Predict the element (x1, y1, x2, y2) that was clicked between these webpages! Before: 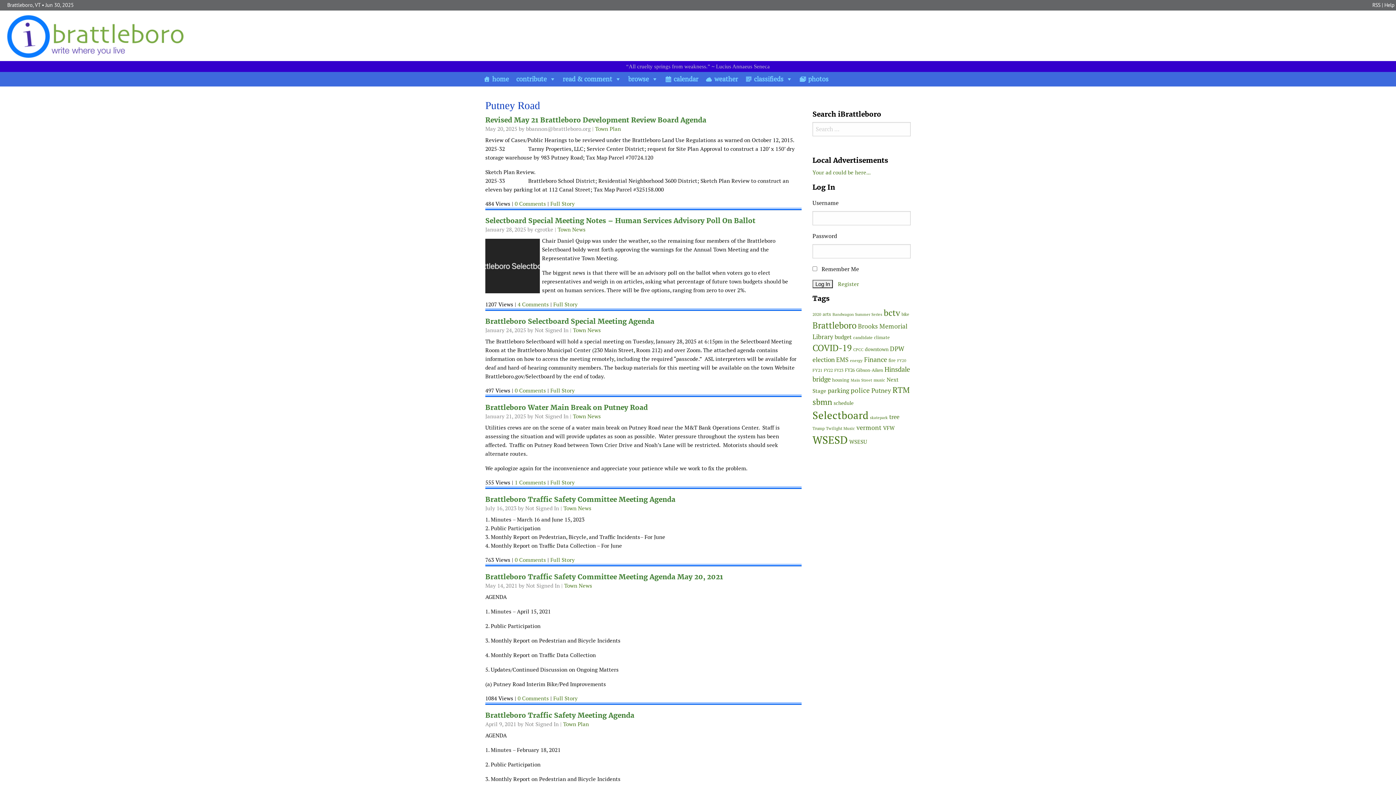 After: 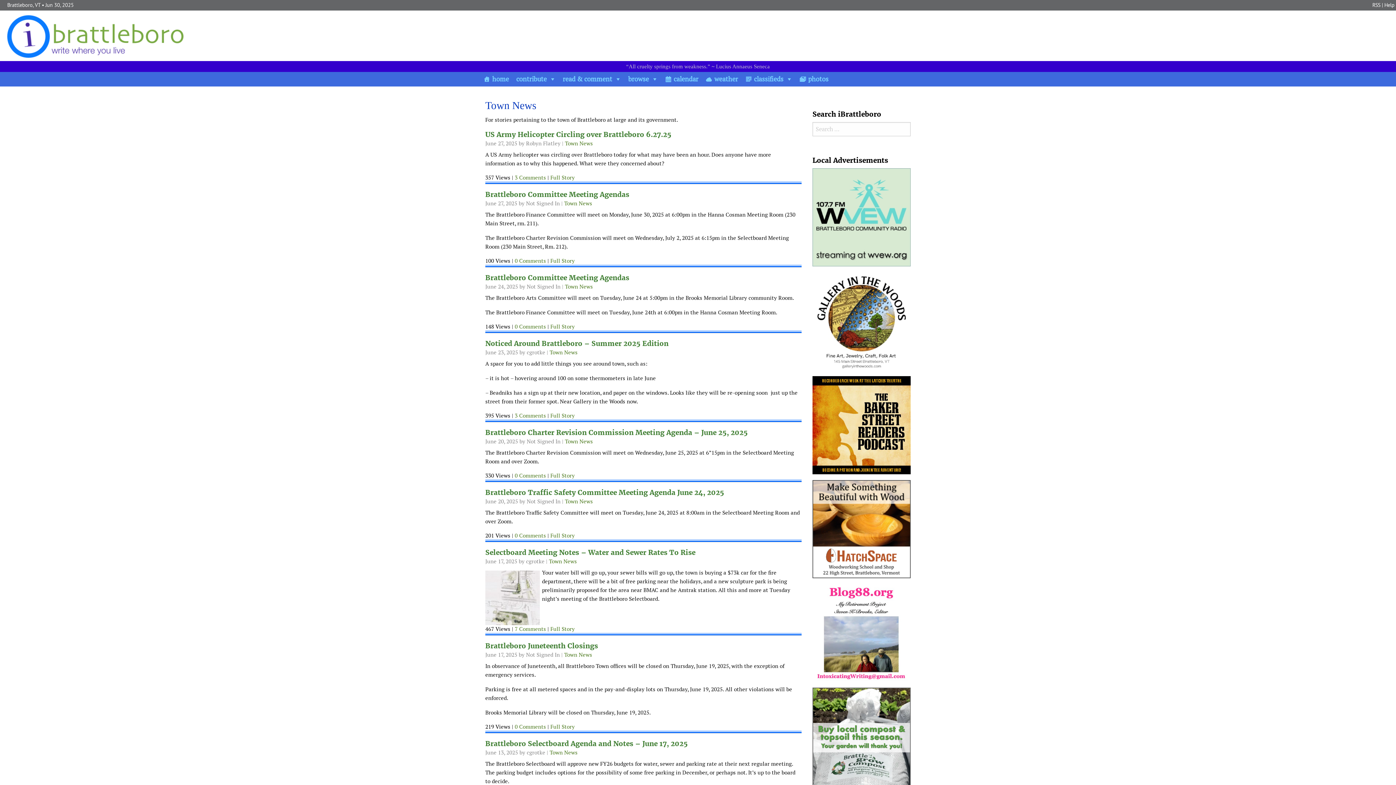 Action: label: Town News bbox: (573, 326, 601, 333)